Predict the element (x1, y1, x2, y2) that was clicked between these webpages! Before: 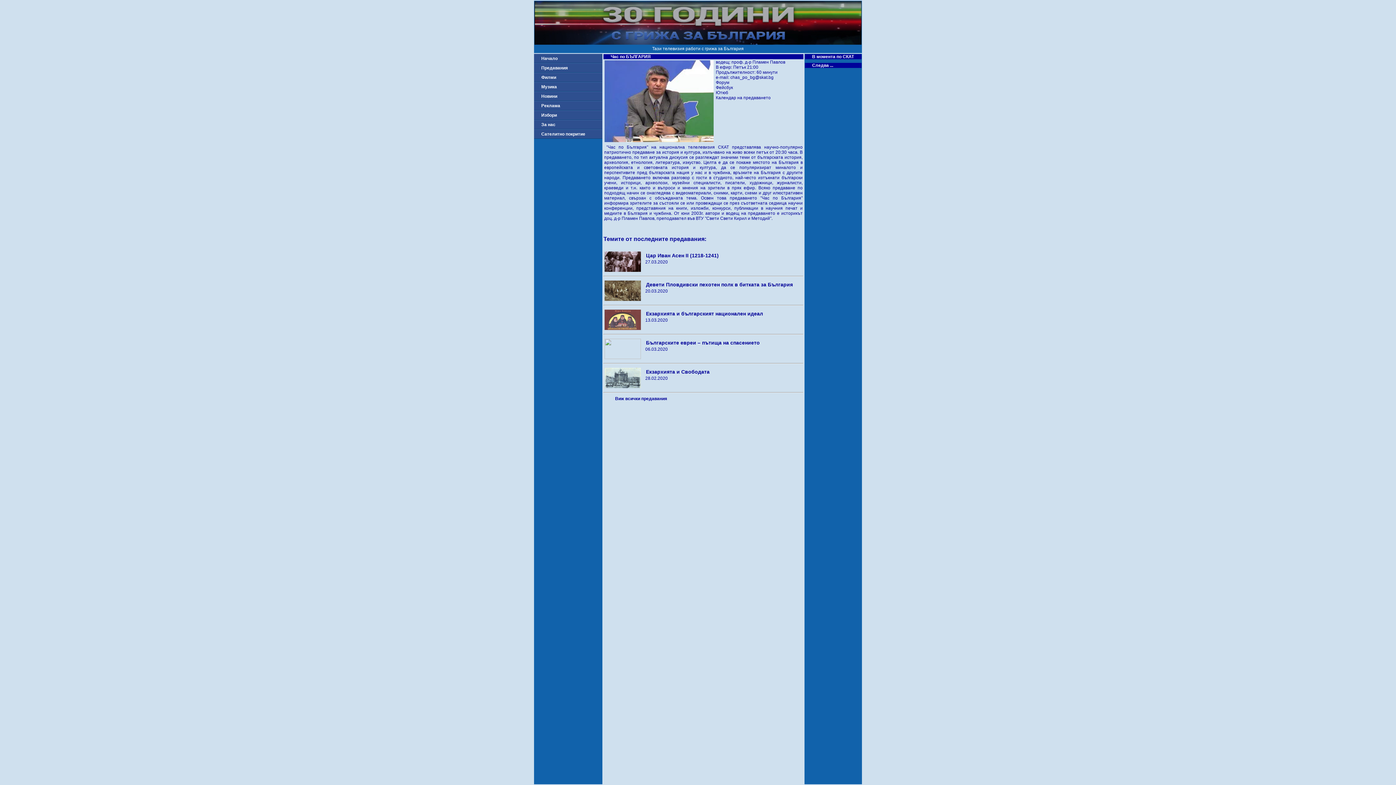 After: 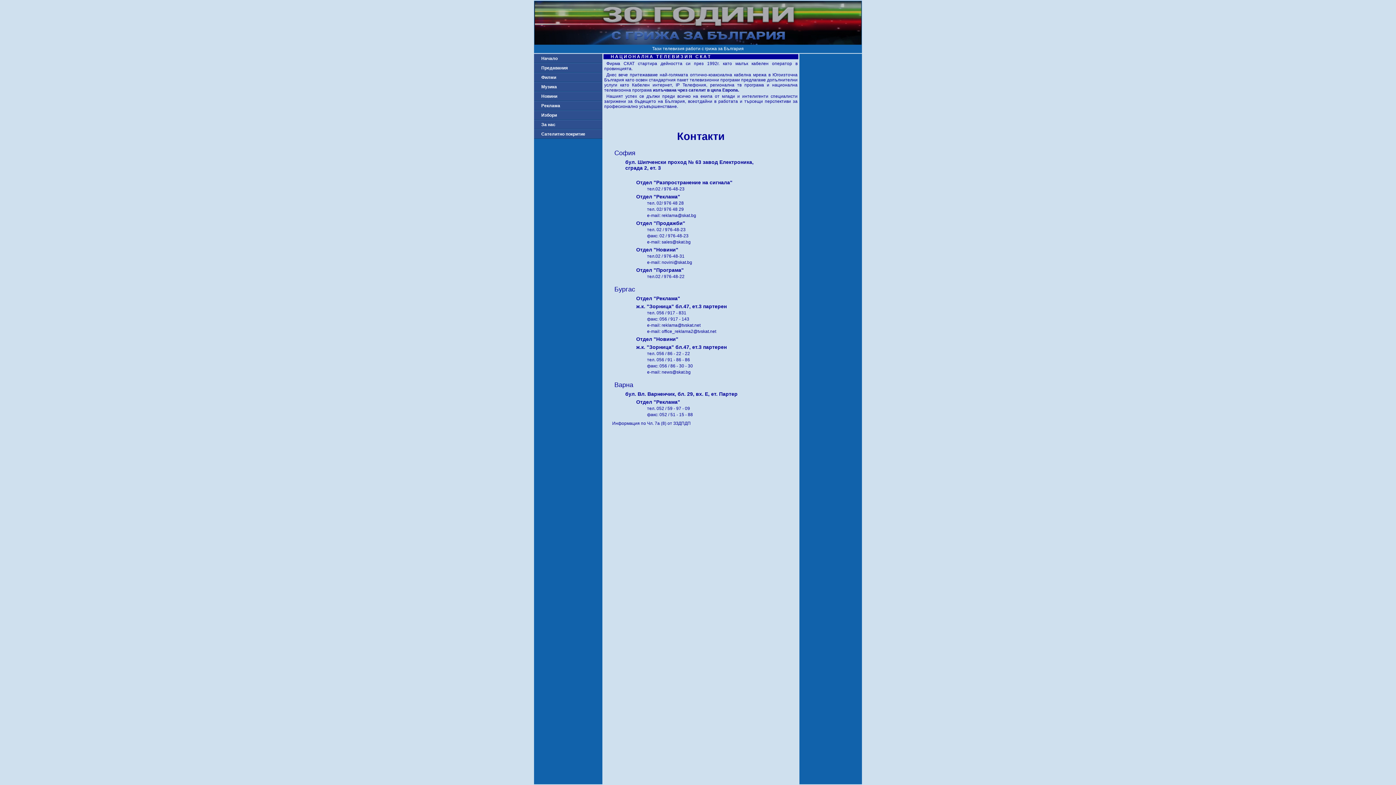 Action: bbox: (534, 120, 602, 129) label: За нас